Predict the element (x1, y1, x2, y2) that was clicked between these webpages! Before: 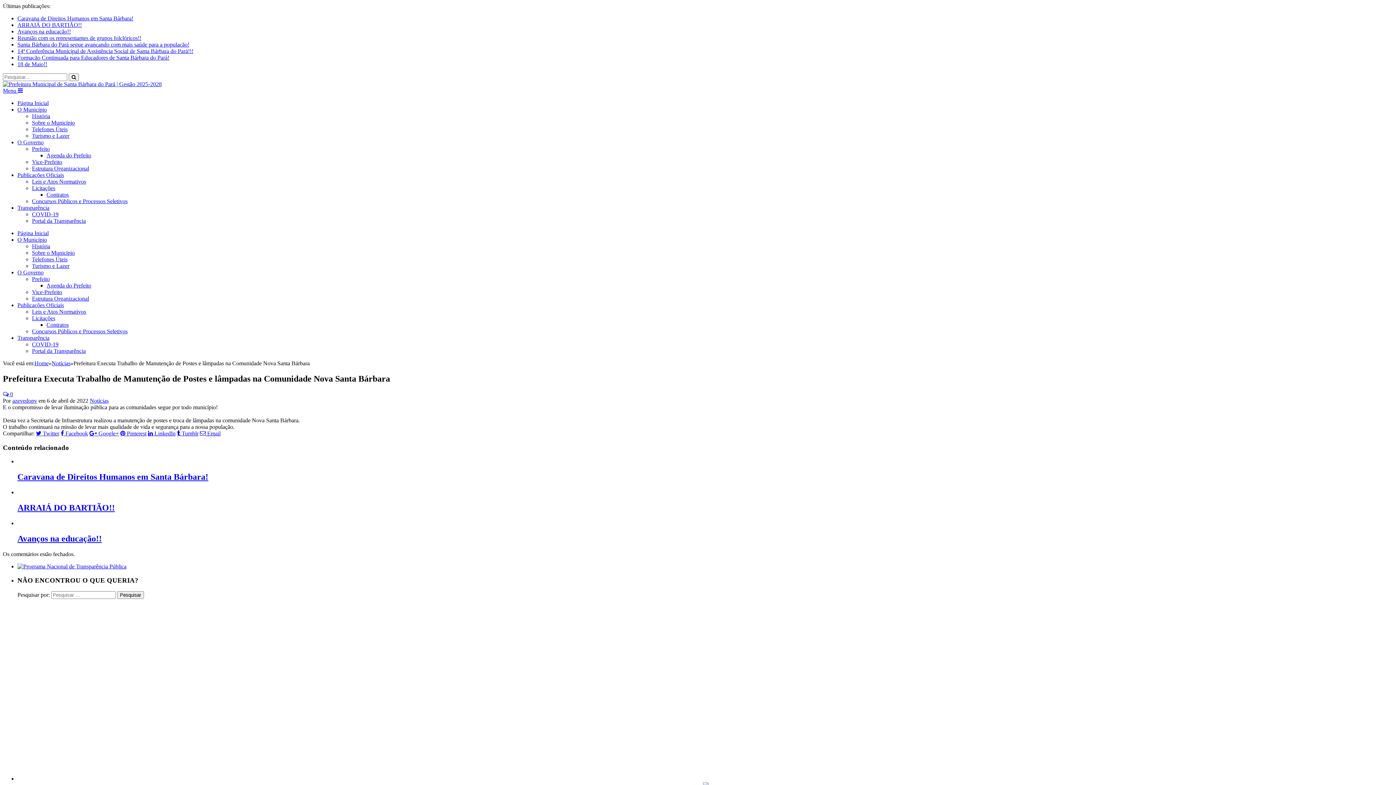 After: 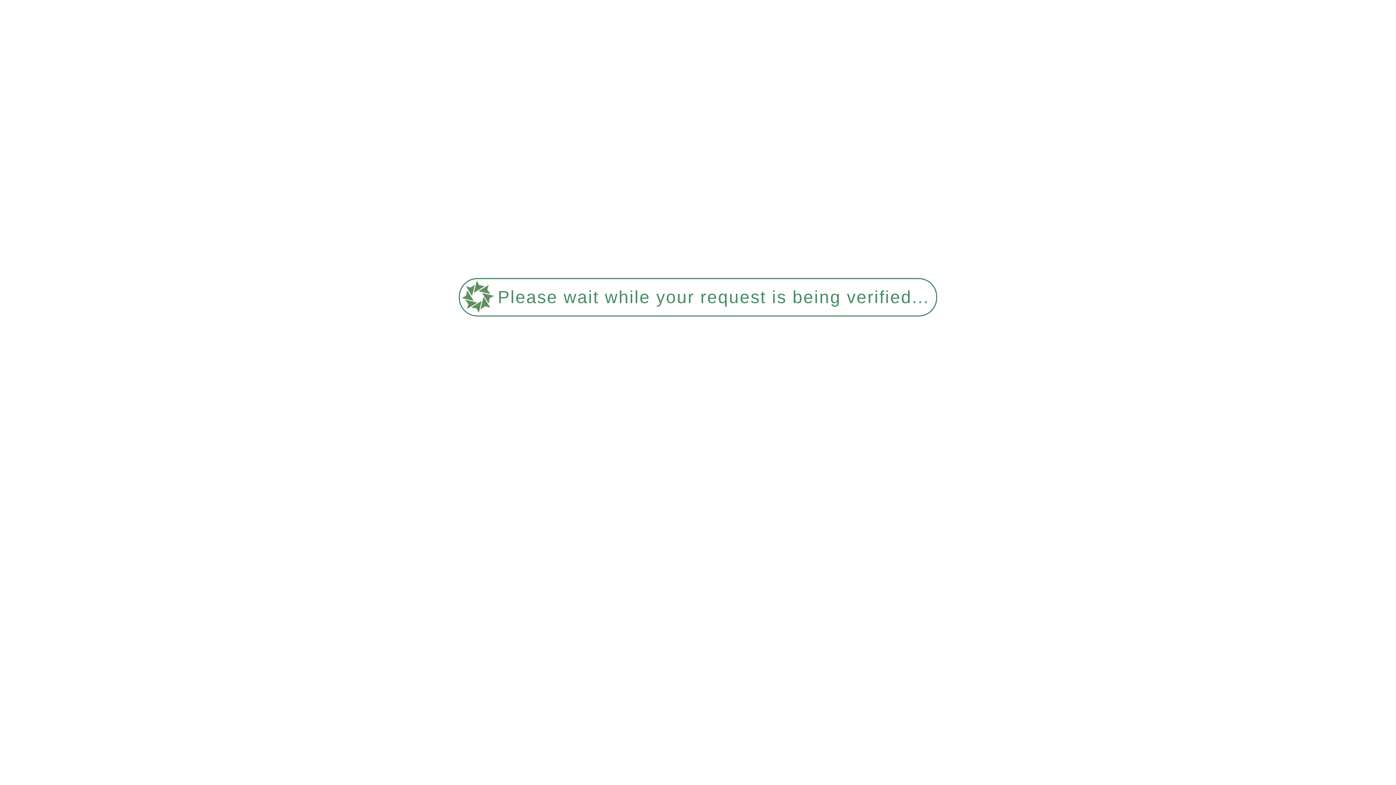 Action: label: Transparência bbox: (17, 334, 49, 341)